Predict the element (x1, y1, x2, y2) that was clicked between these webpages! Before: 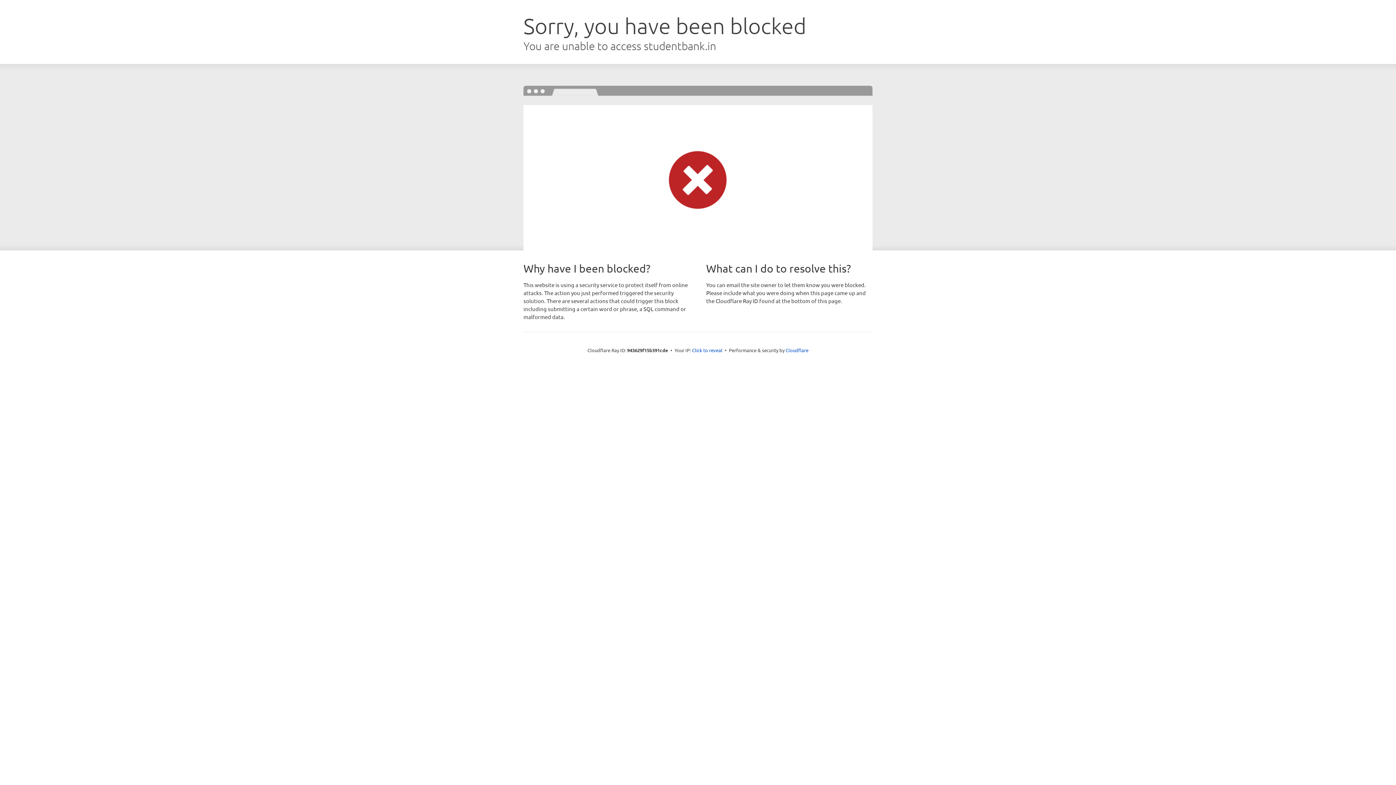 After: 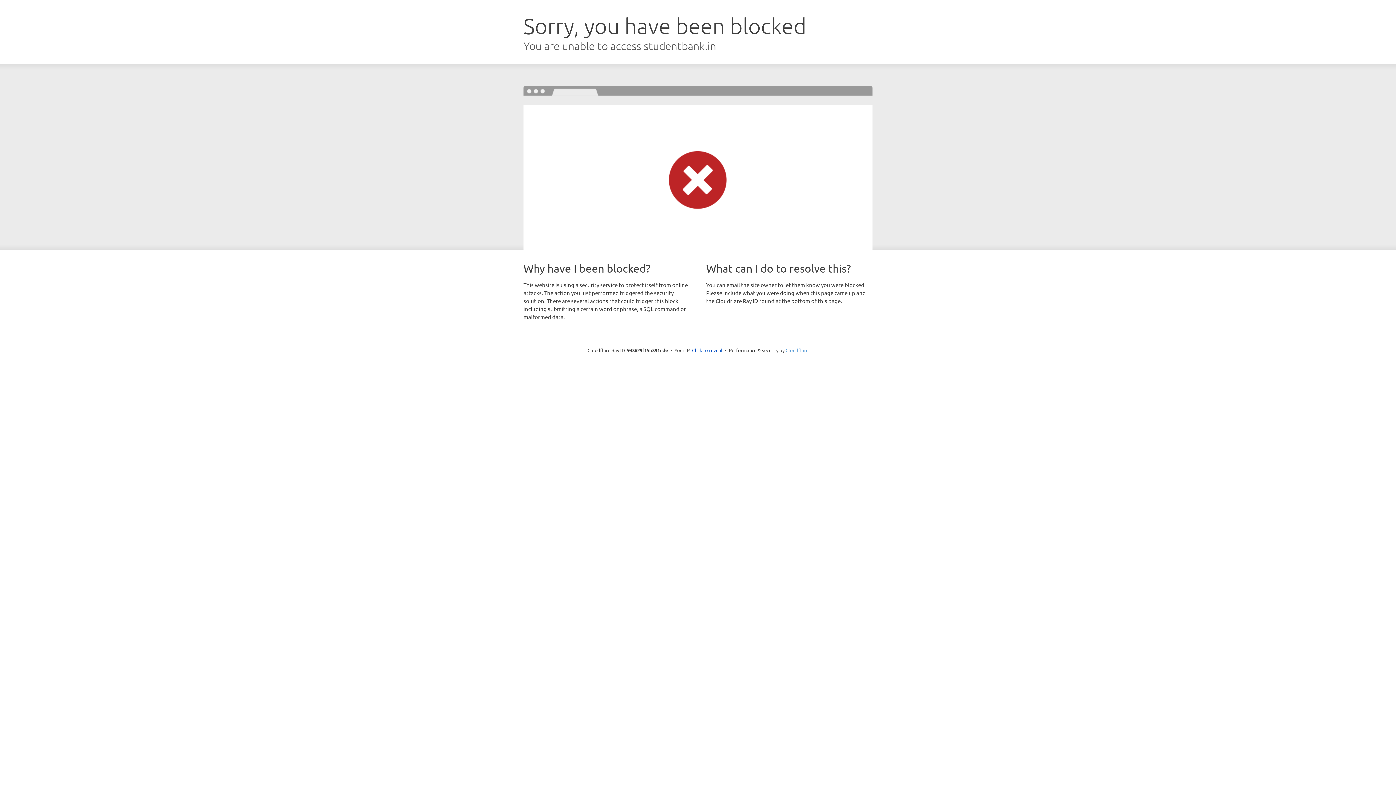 Action: bbox: (785, 347, 808, 353) label: Cloudflare